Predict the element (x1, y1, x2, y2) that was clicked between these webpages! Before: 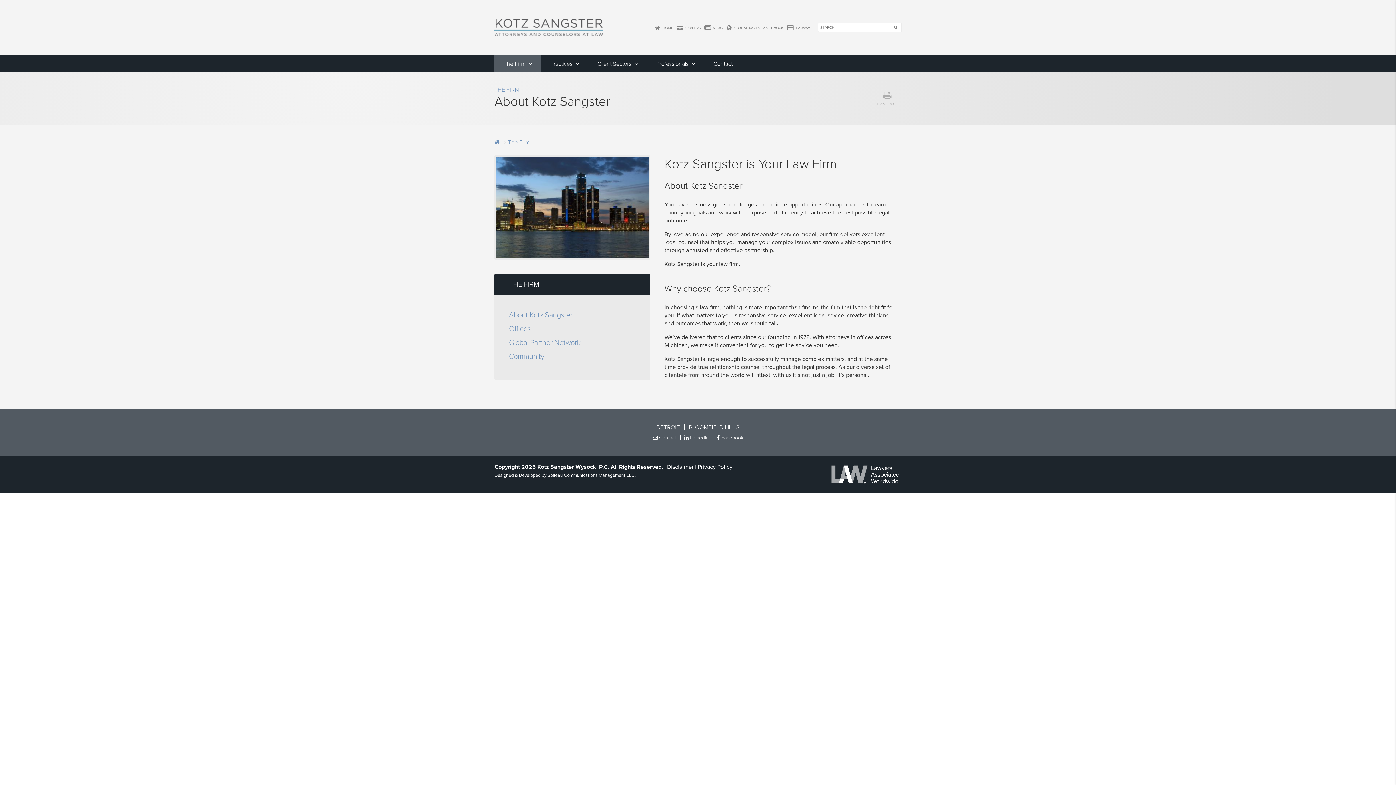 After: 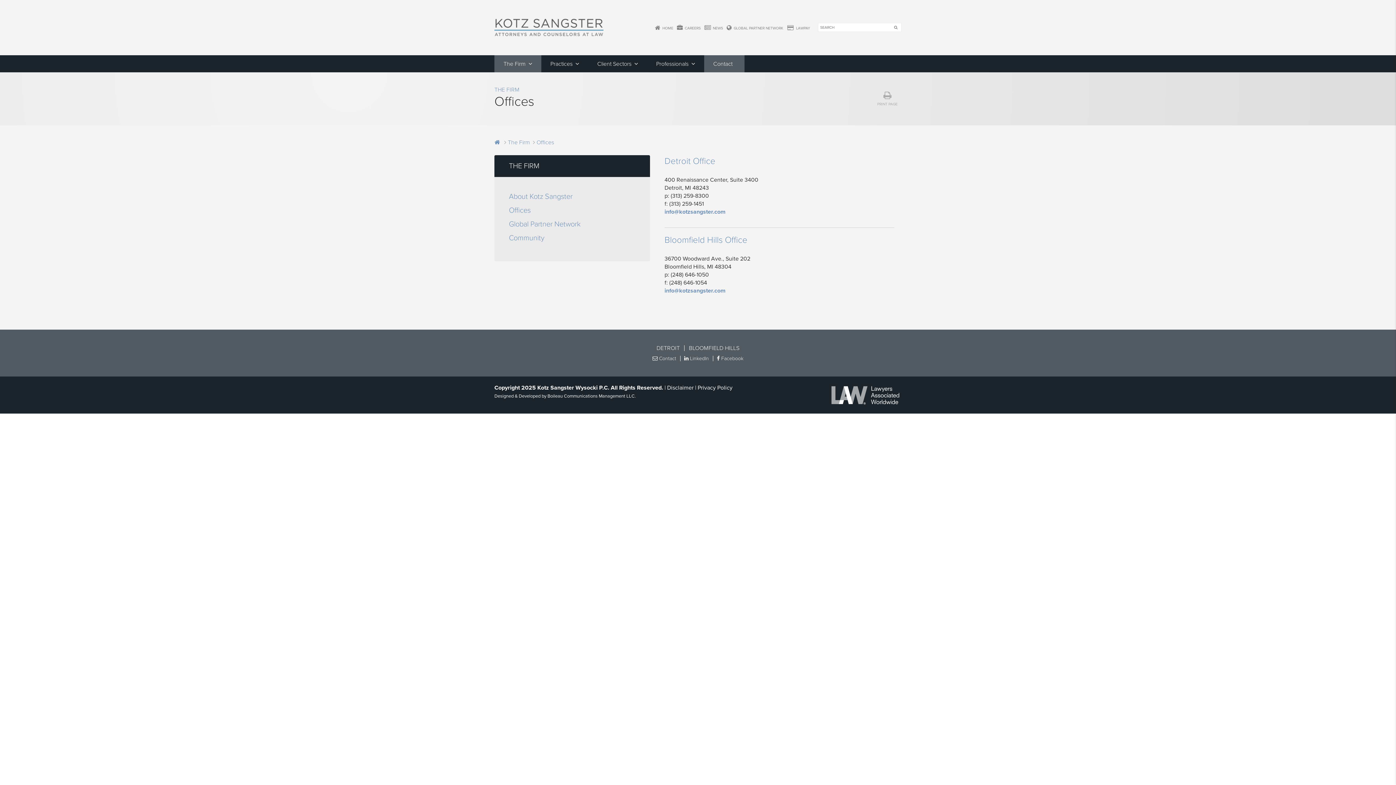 Action: label: Offices bbox: (509, 324, 530, 333)